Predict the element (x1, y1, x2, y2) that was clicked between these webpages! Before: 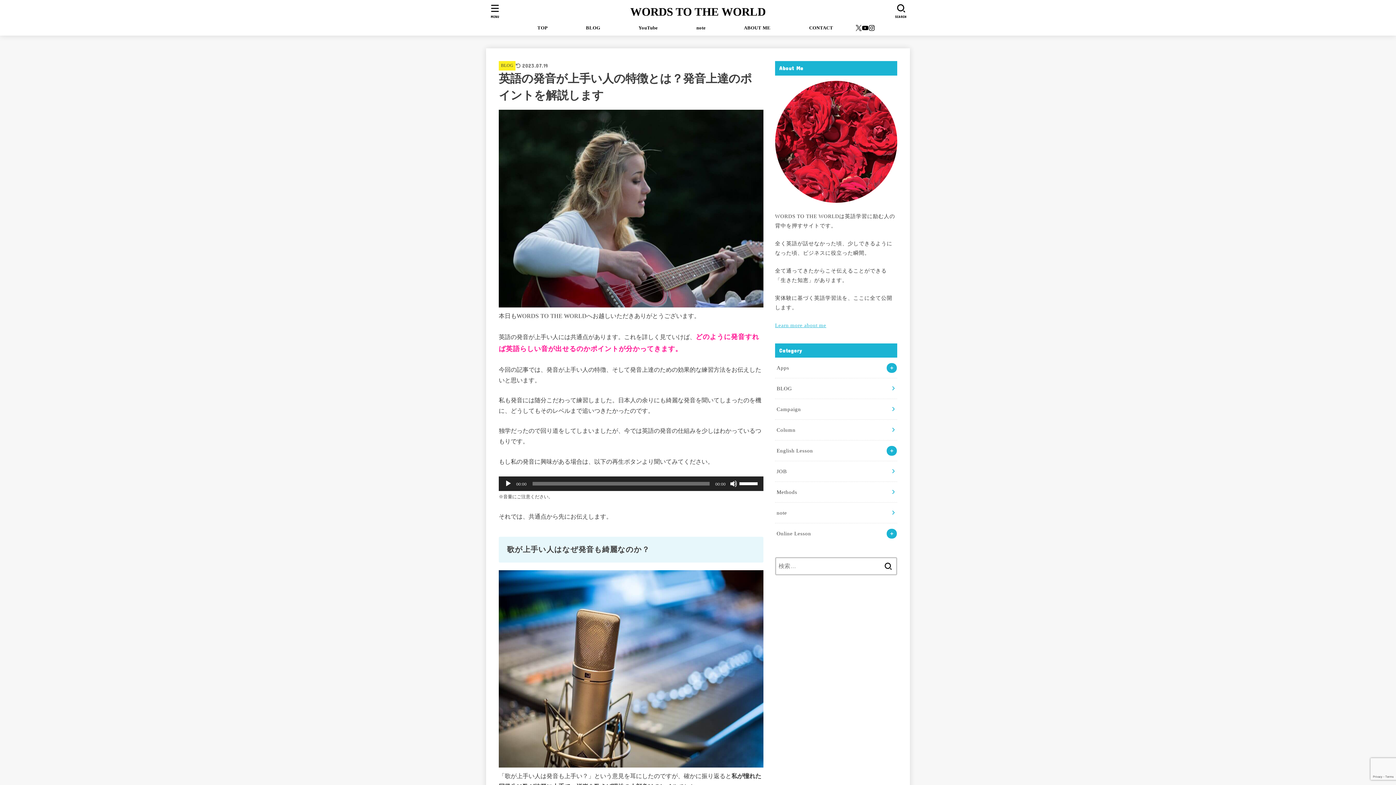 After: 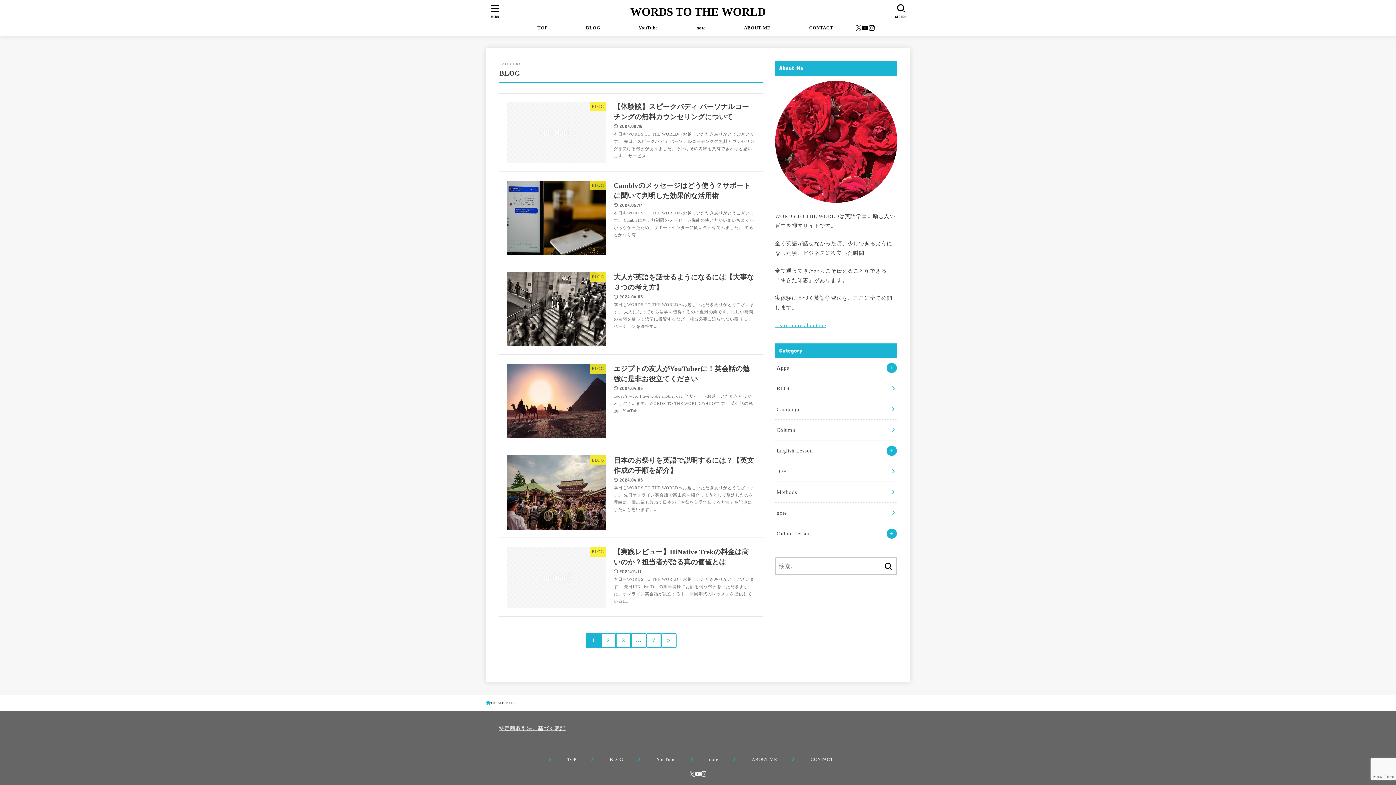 Action: bbox: (775, 378, 897, 399) label: BLOG